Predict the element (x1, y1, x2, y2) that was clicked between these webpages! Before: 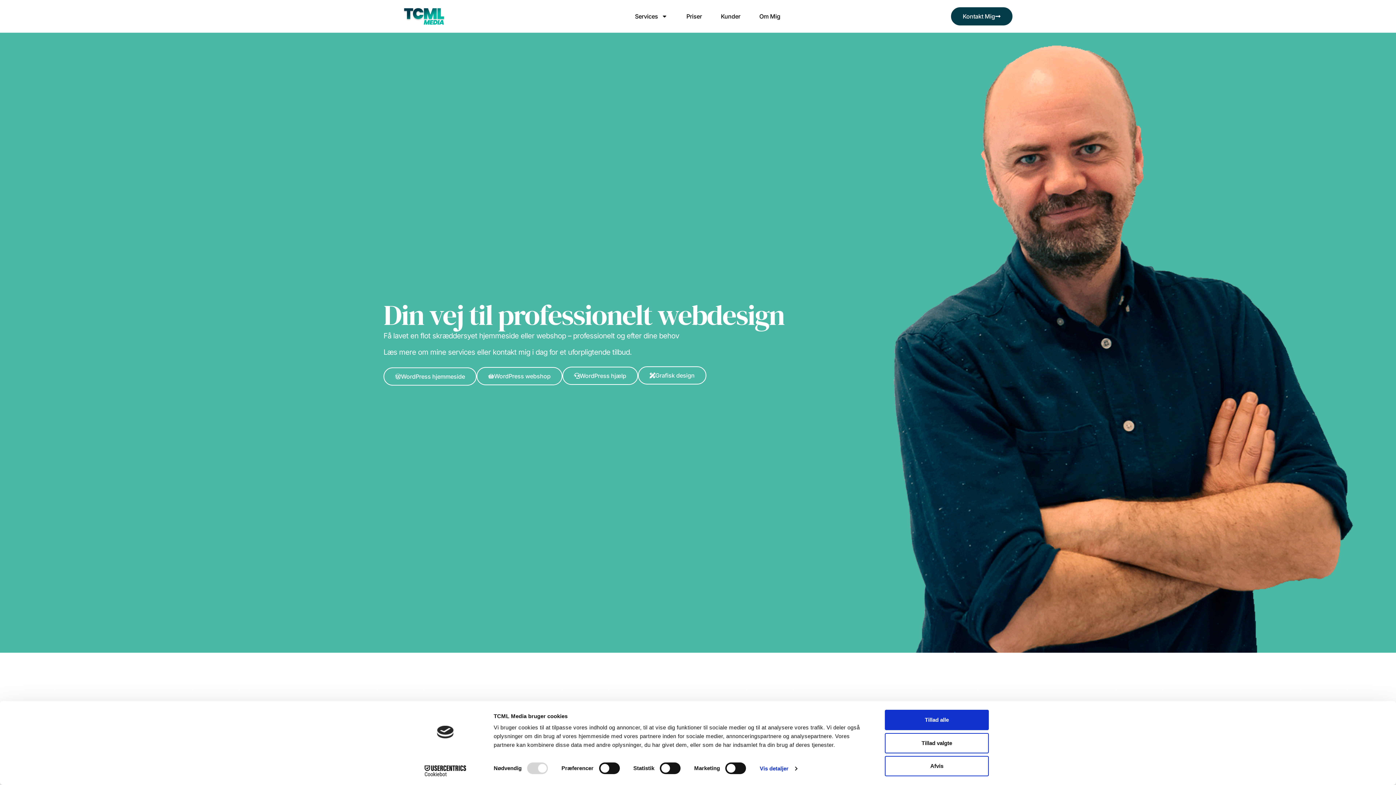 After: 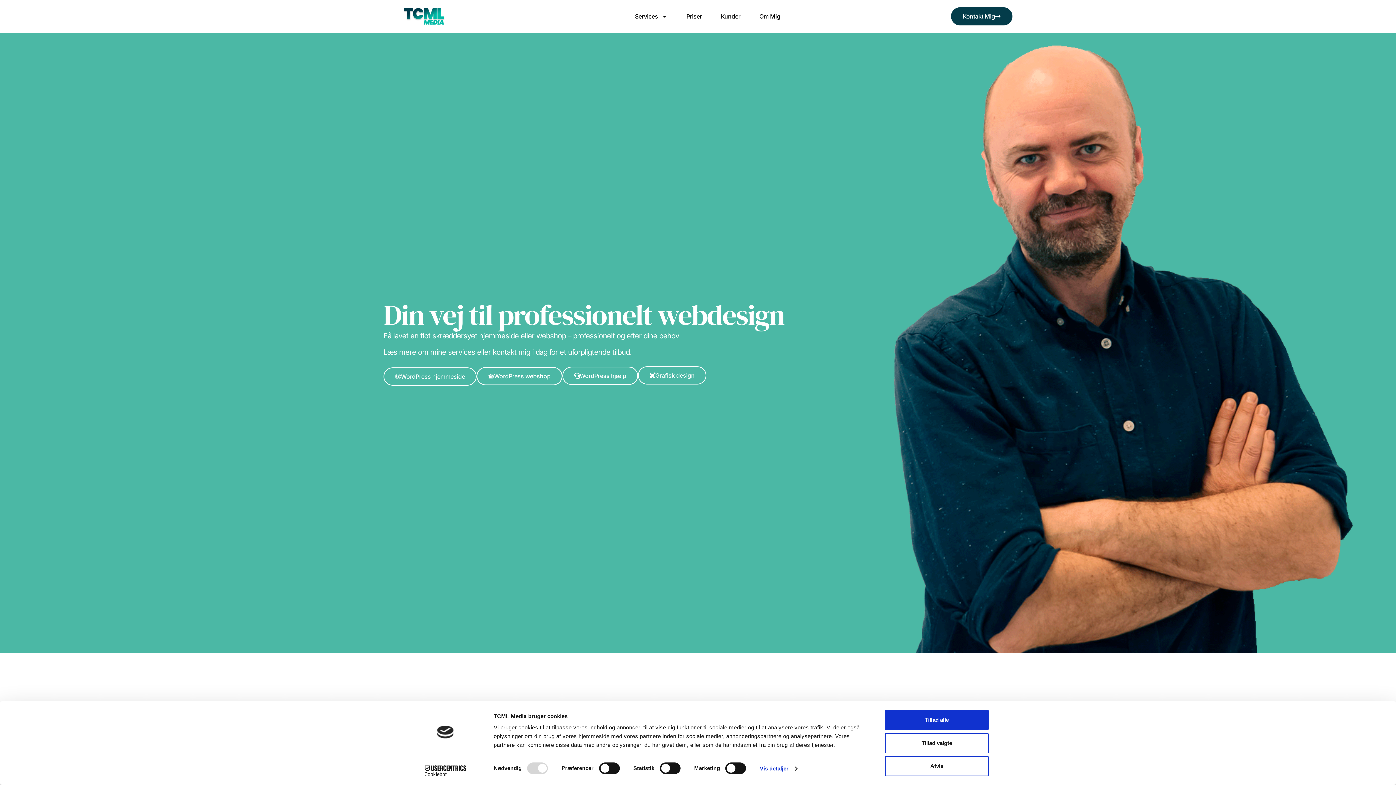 Action: bbox: (383, 6, 464, 26)